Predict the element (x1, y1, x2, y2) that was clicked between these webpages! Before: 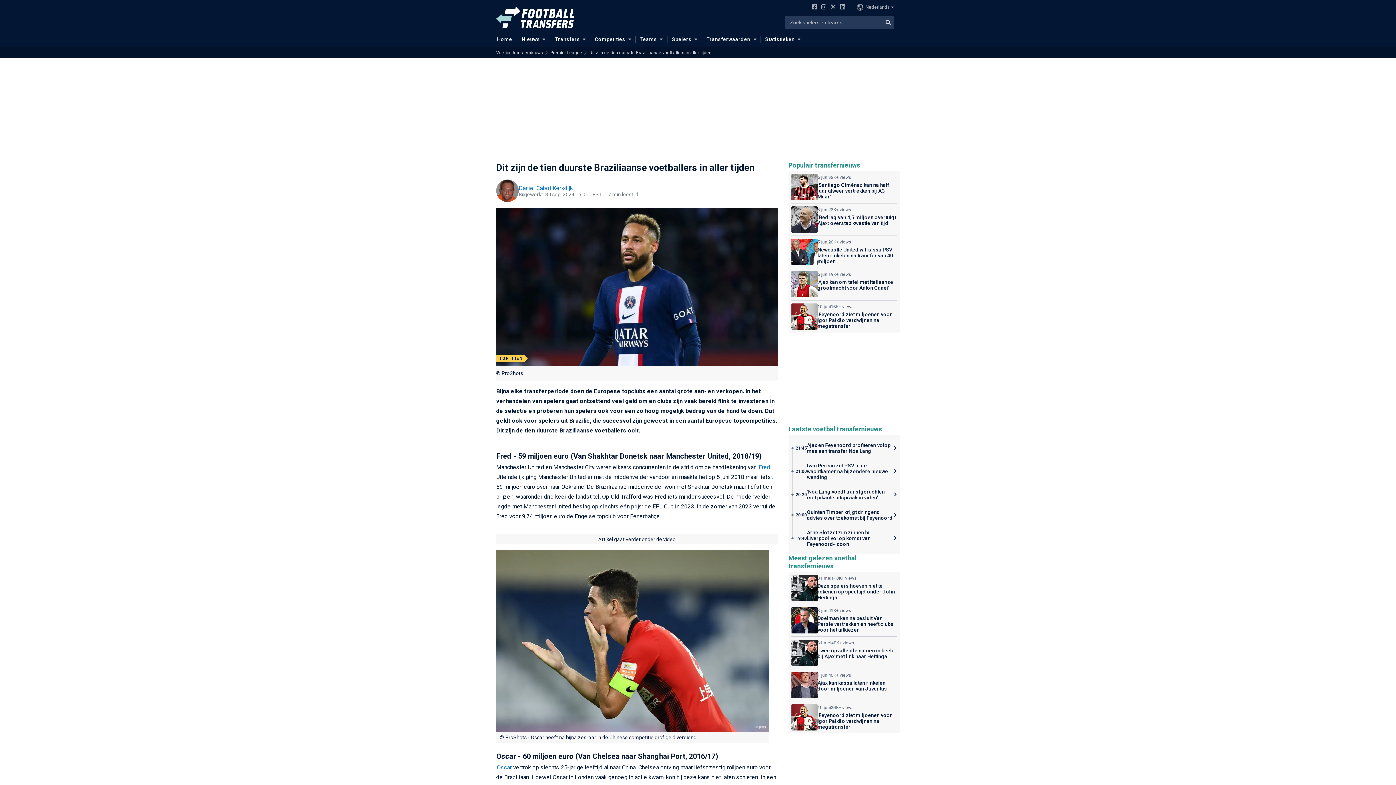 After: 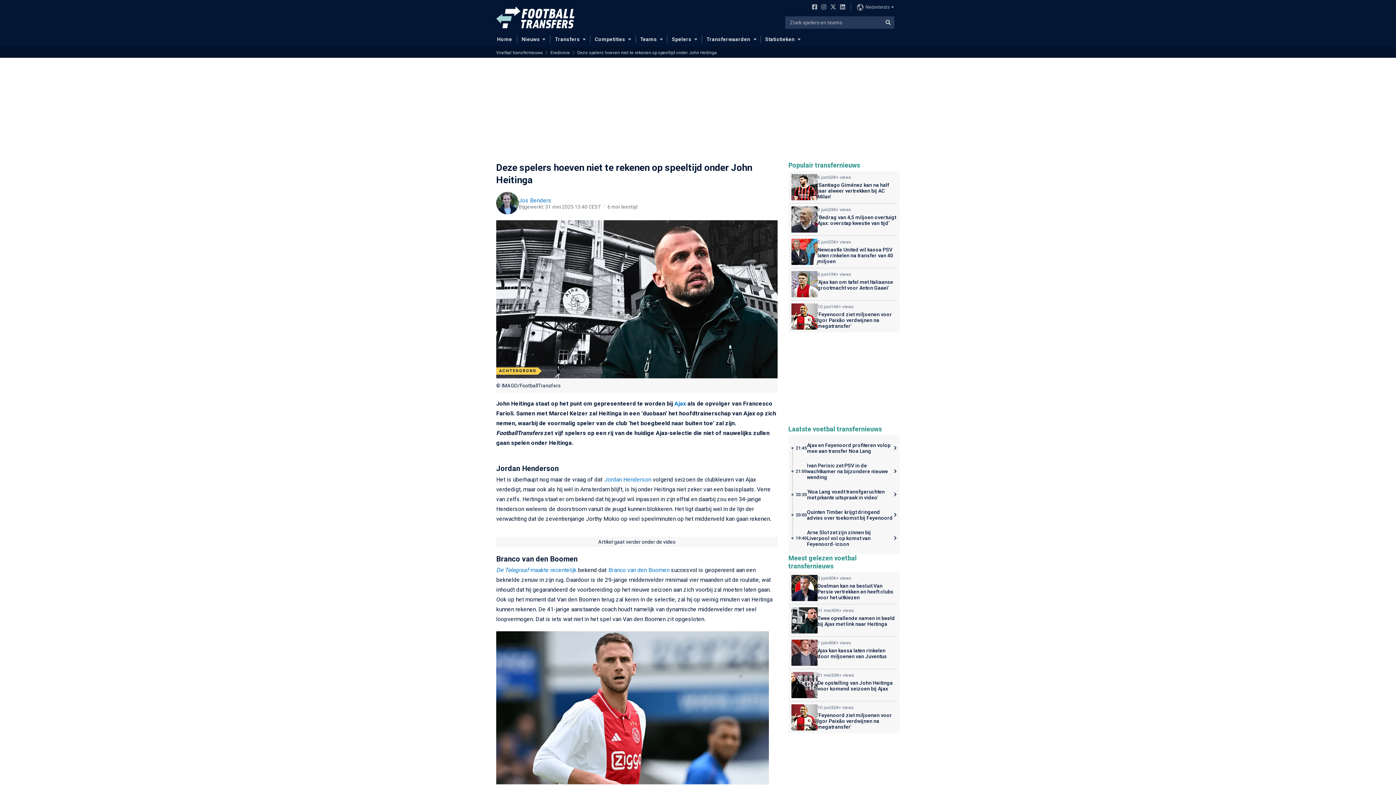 Action: label: 31 mei
110K+ views
Deze spelers hoeven niet te rekenen op speeltijd onder John Heitinga bbox: (791, 572, 897, 604)